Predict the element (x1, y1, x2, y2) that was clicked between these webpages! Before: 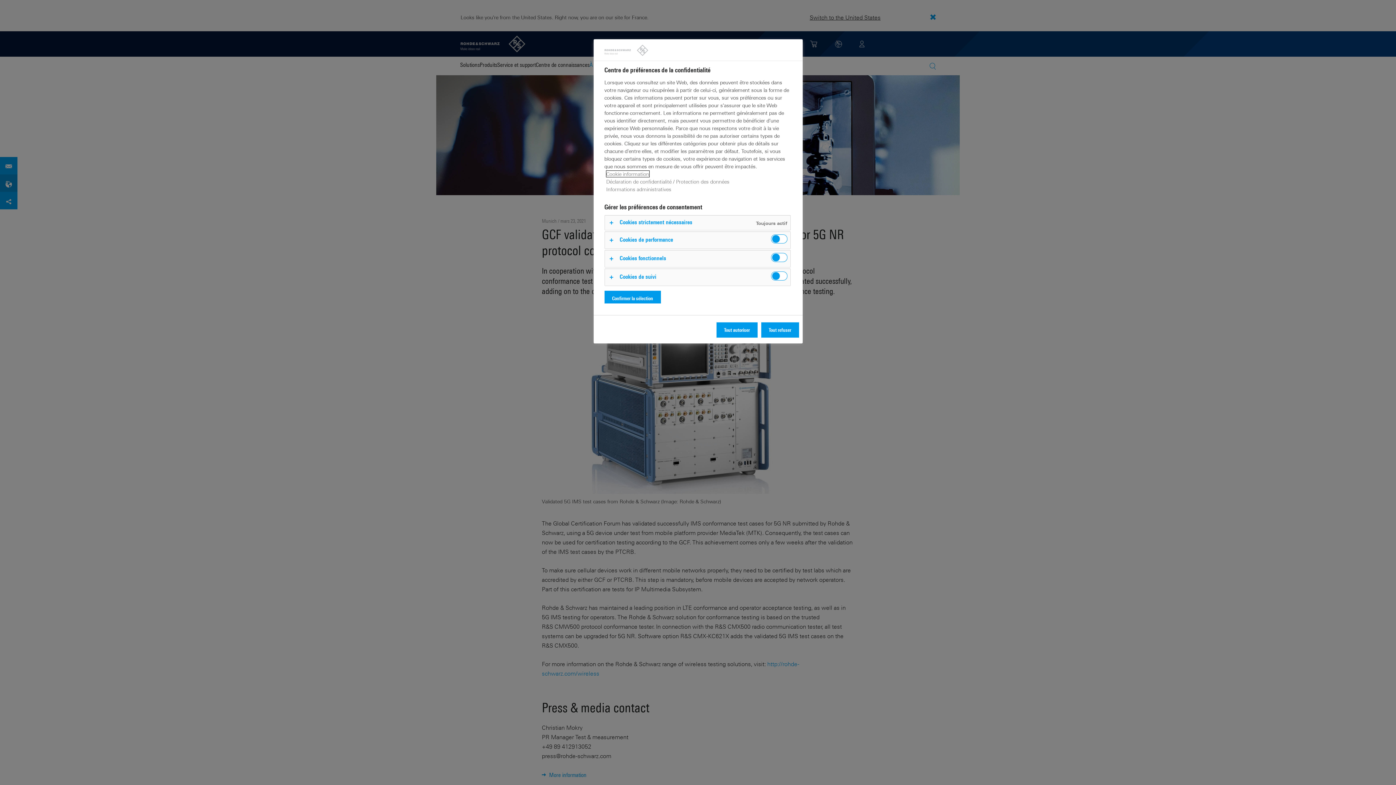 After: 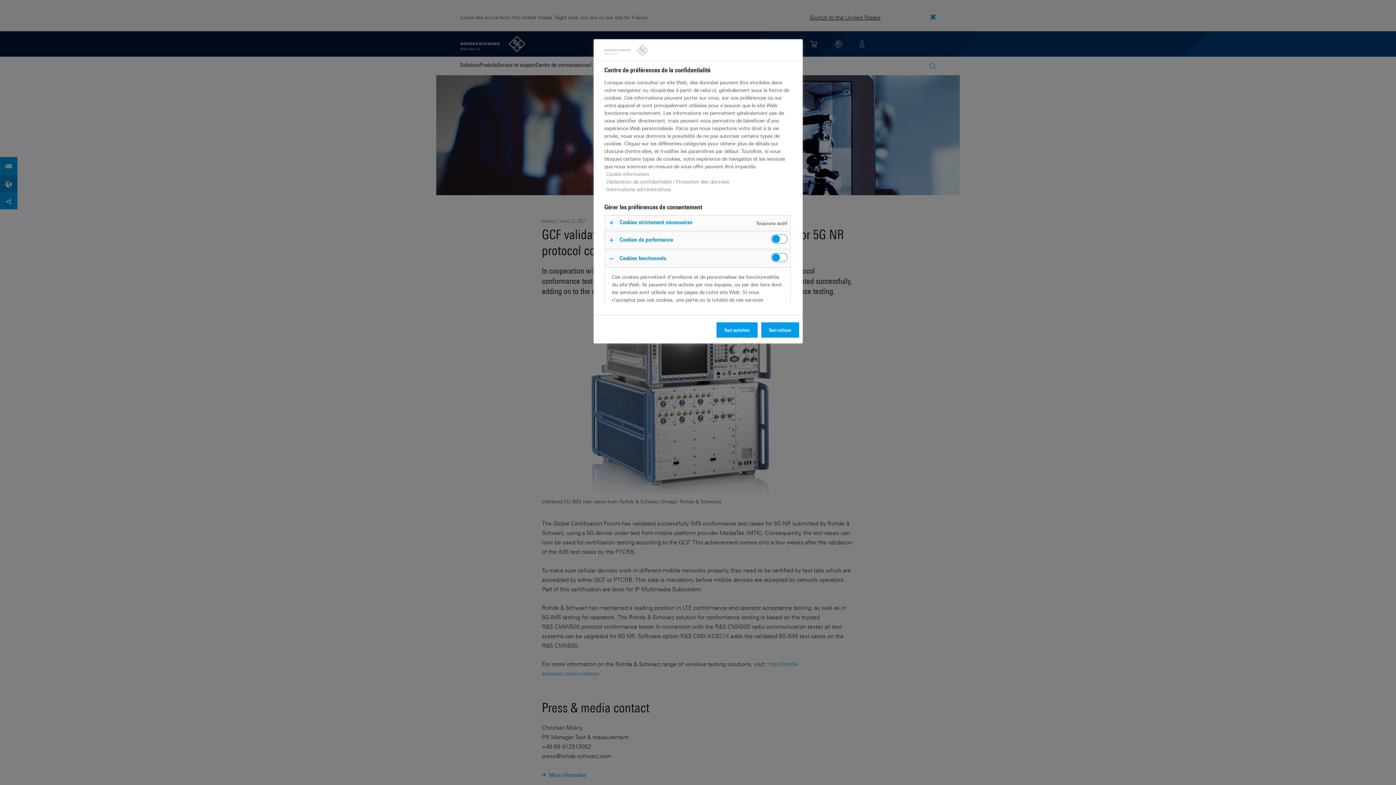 Action: bbox: (604, 250, 790, 267)